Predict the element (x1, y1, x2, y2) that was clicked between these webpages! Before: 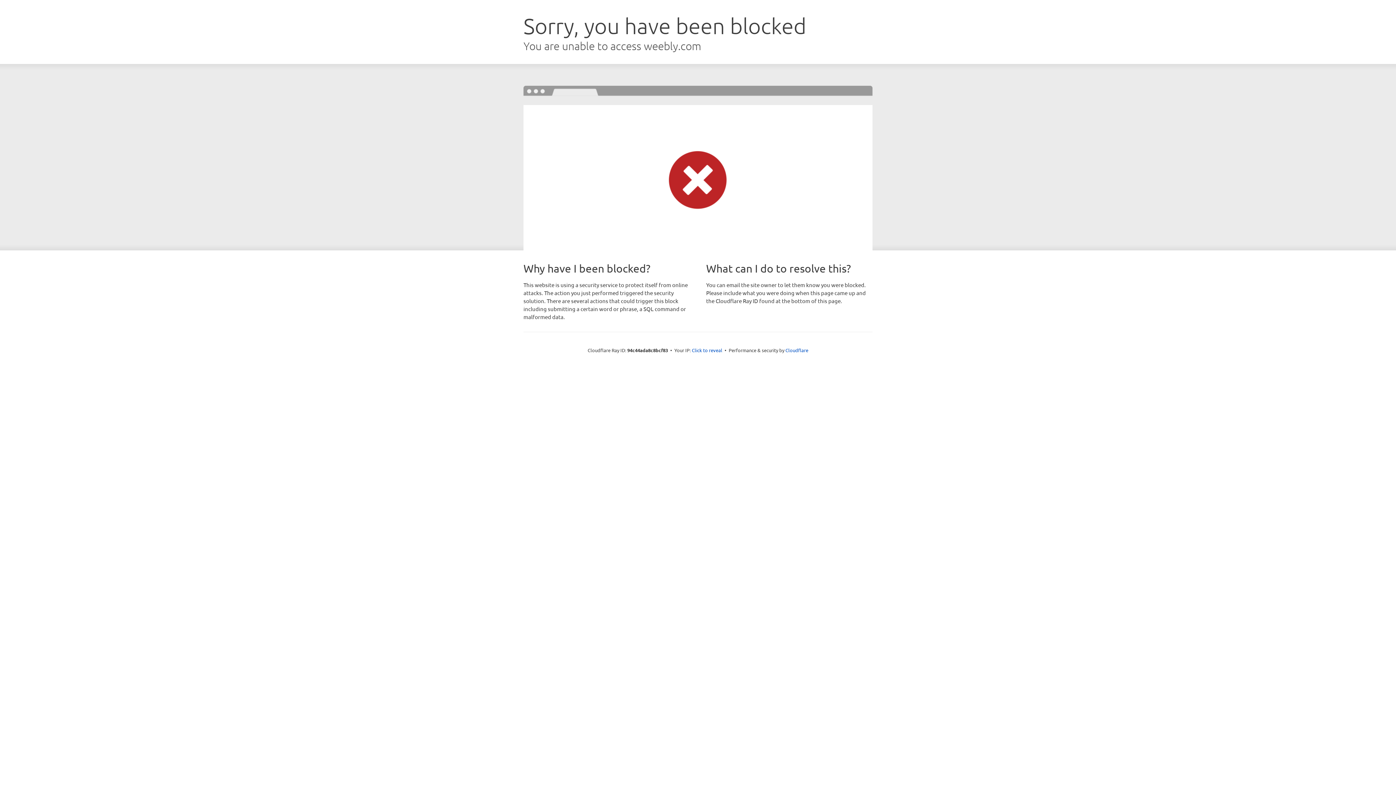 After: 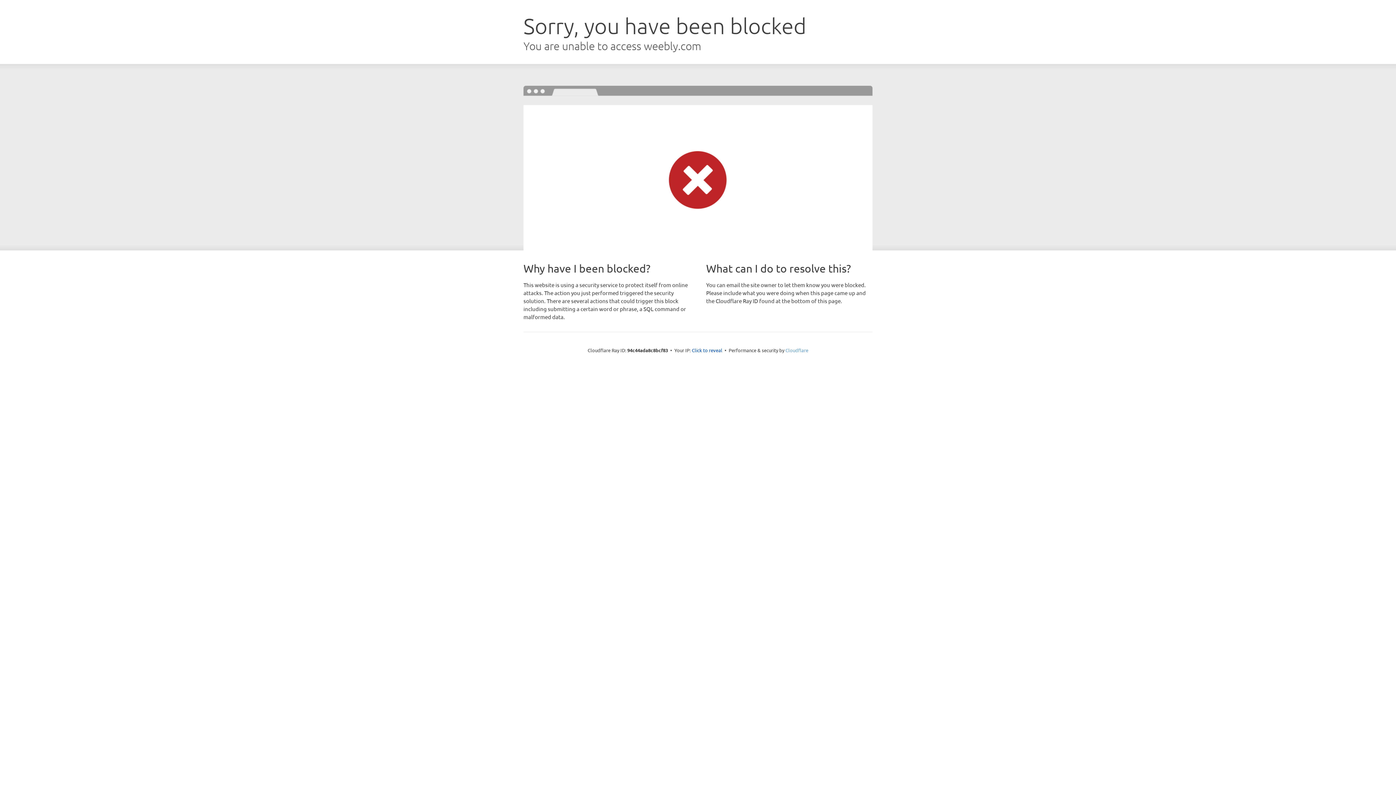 Action: label: Cloudflare bbox: (785, 347, 808, 353)